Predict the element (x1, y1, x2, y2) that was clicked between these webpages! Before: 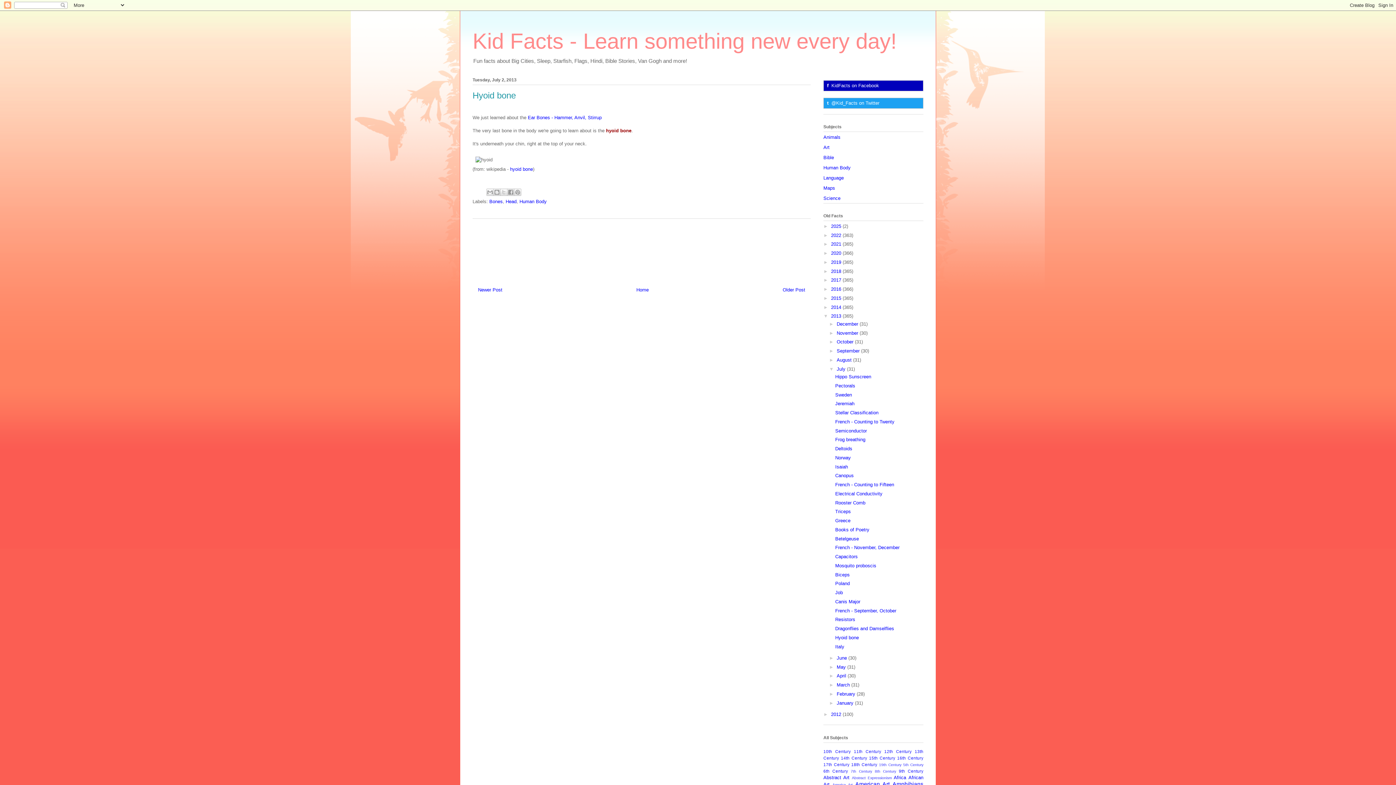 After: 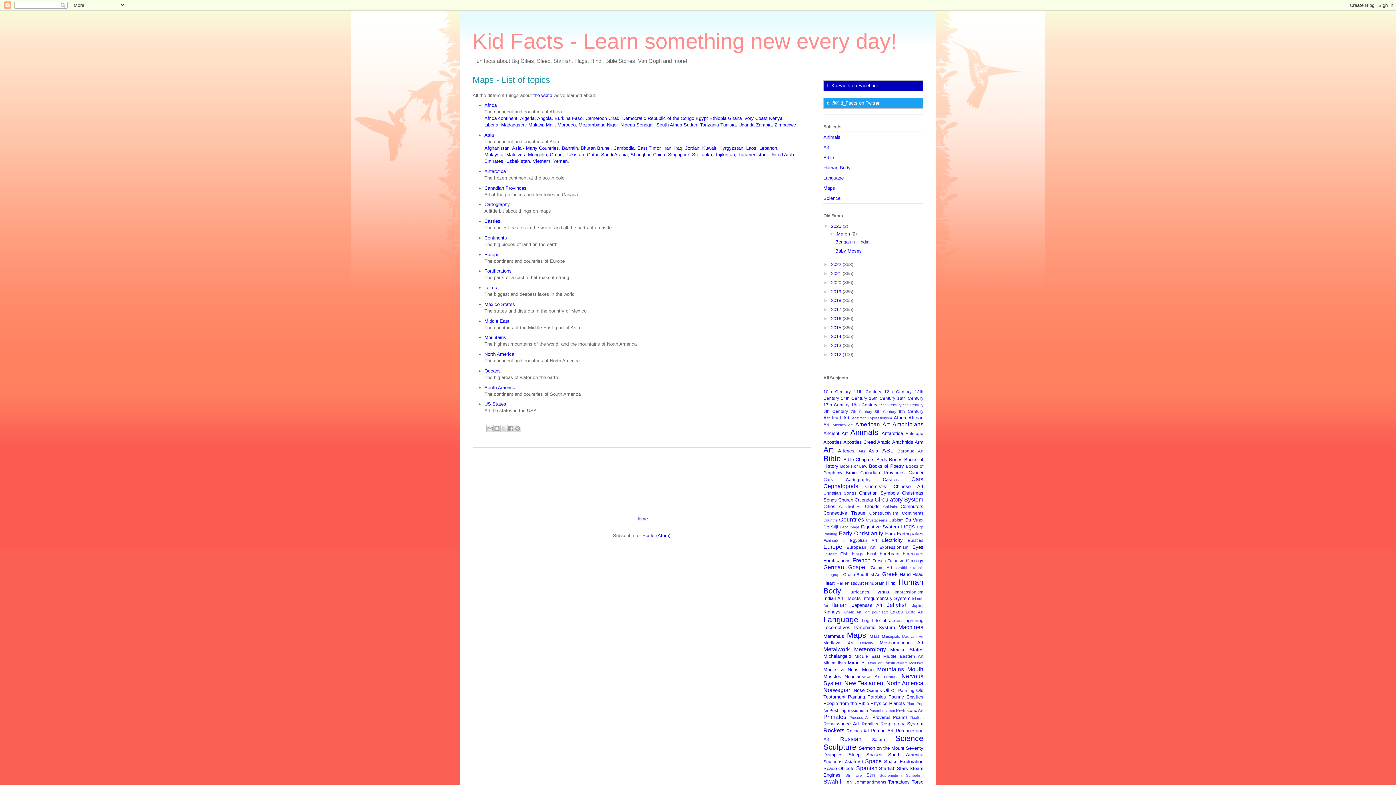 Action: label: Maps bbox: (823, 185, 835, 190)